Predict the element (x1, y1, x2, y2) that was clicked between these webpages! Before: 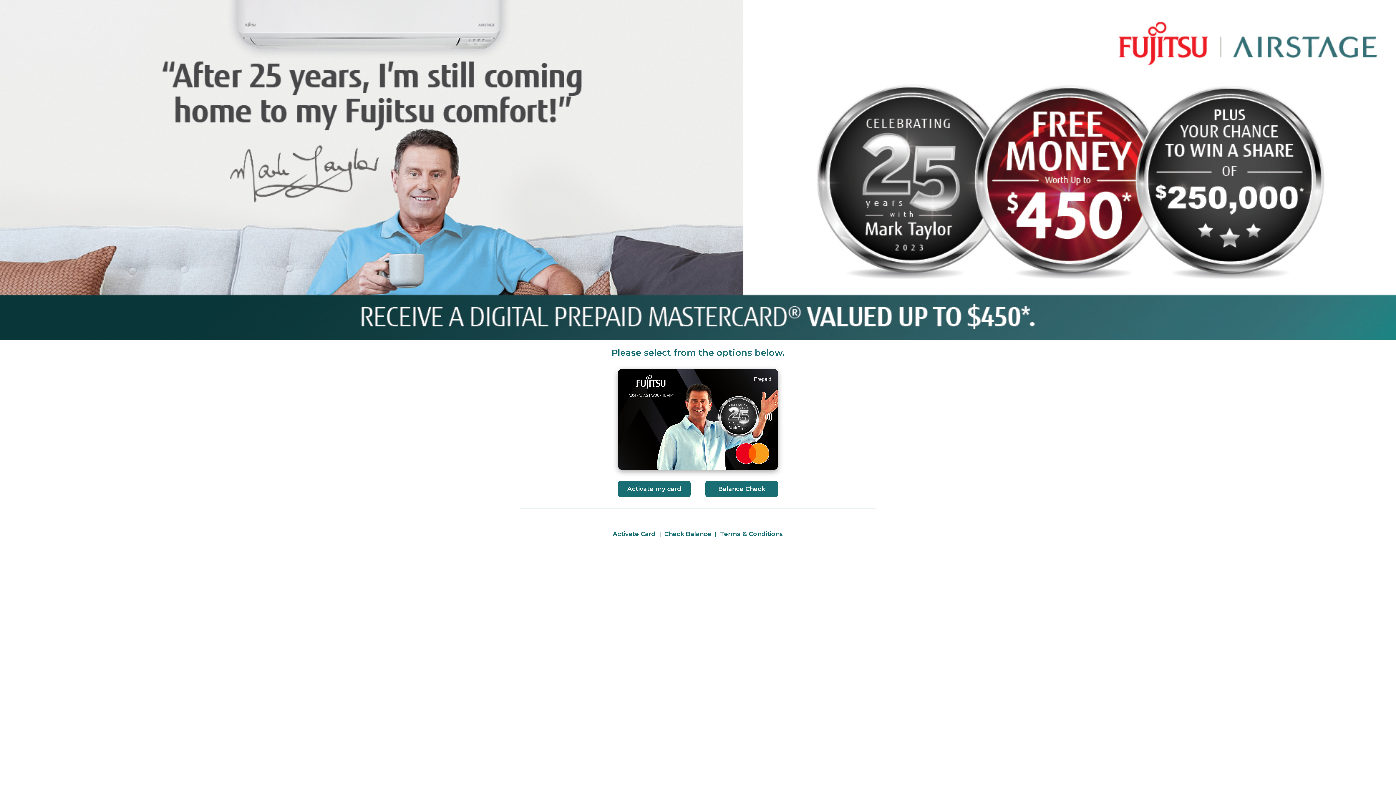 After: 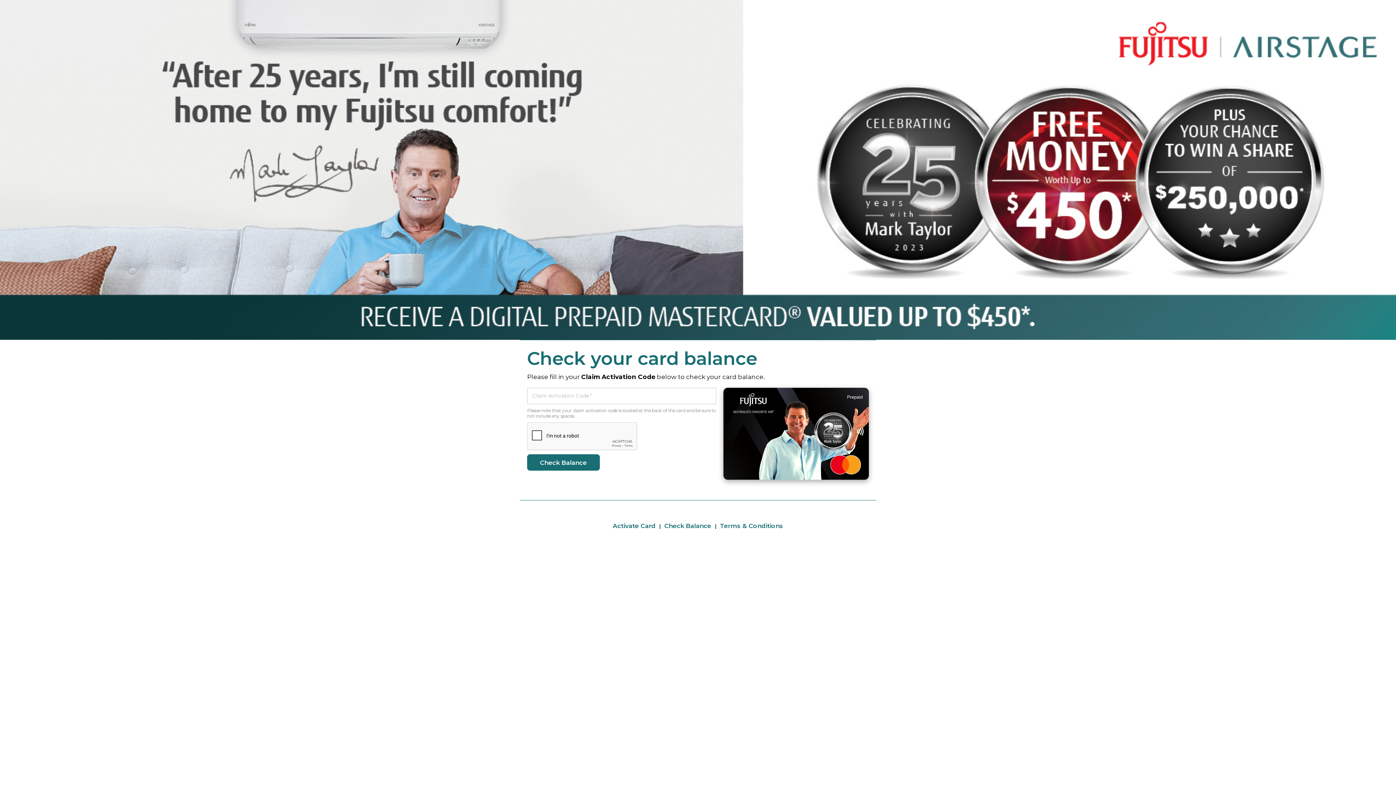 Action: label: Balance Check bbox: (705, 481, 778, 497)